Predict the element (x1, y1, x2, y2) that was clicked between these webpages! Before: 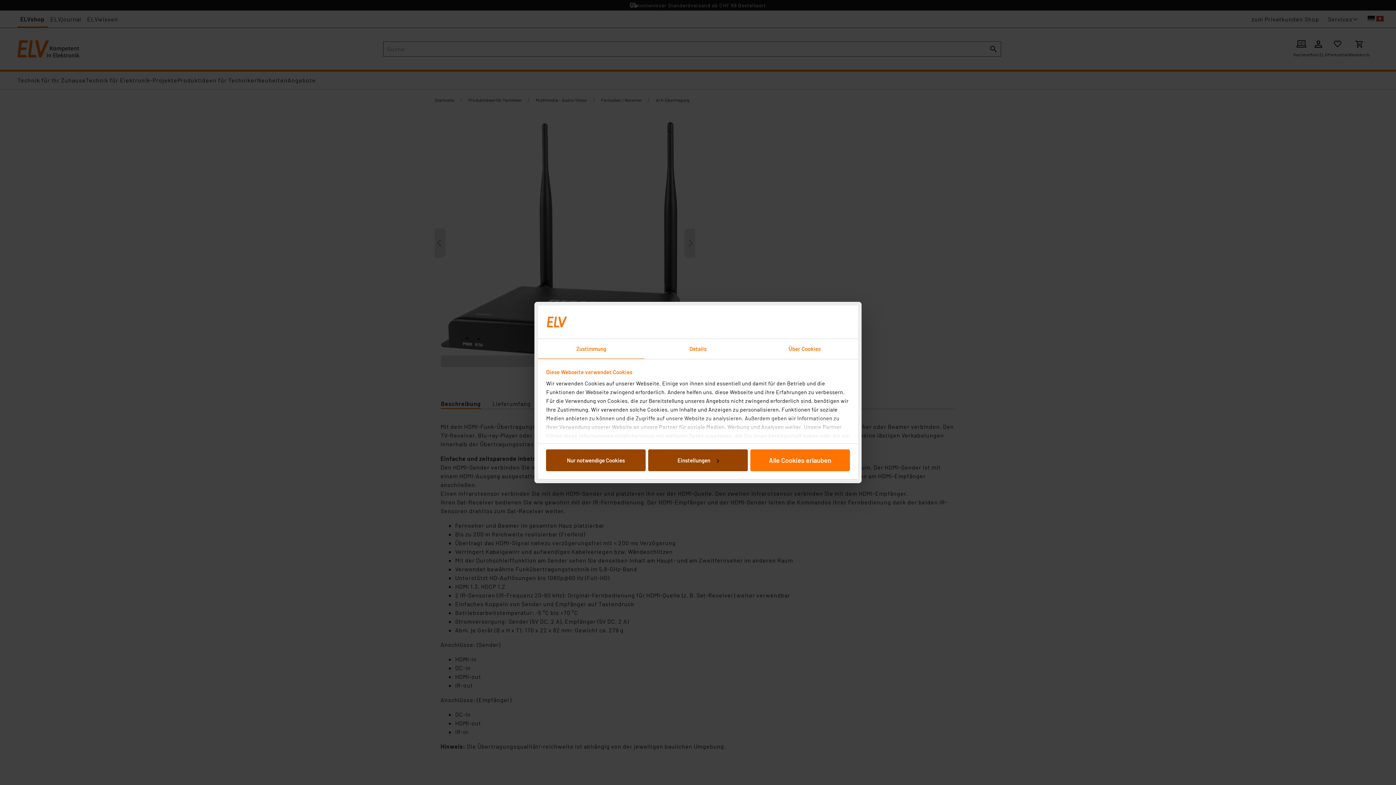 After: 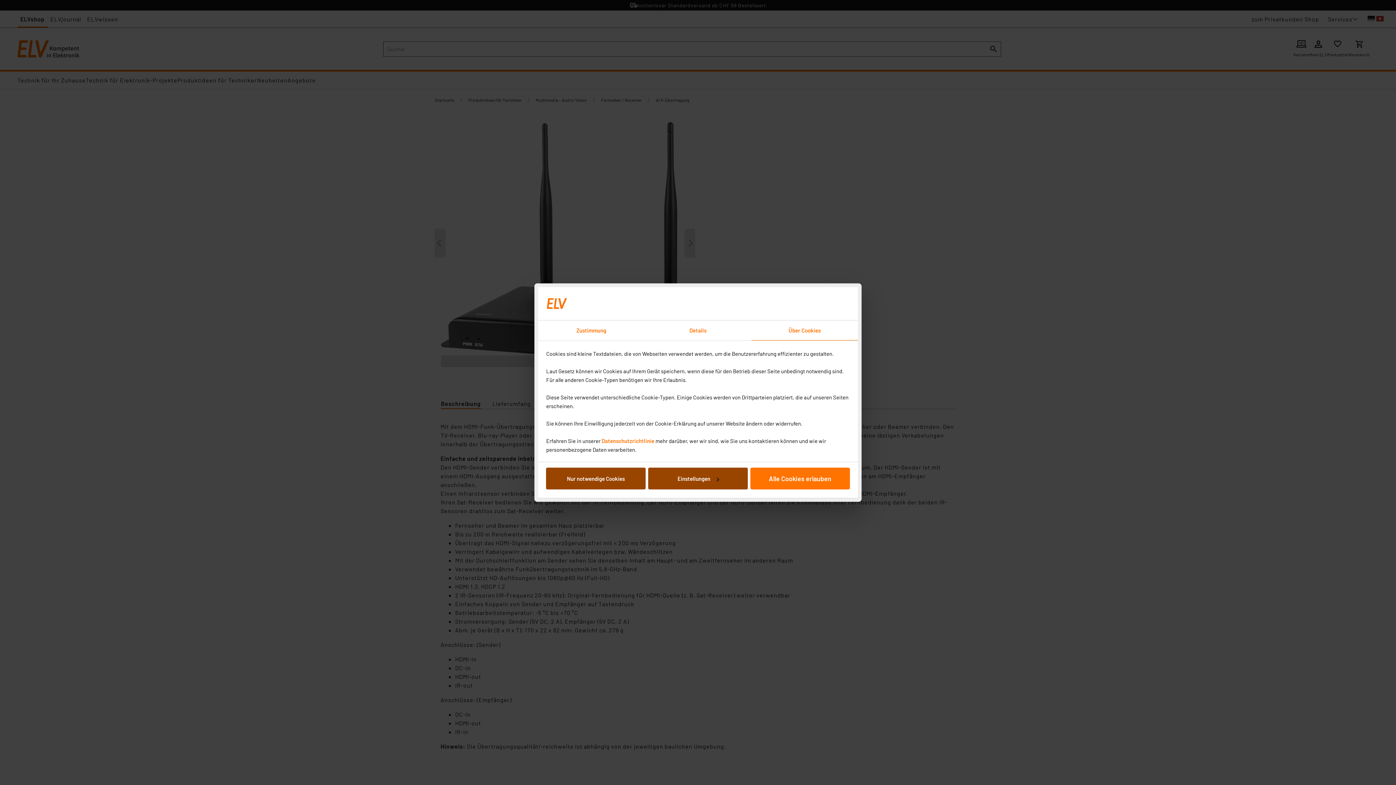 Action: label: Über Cookies bbox: (751, 339, 858, 359)